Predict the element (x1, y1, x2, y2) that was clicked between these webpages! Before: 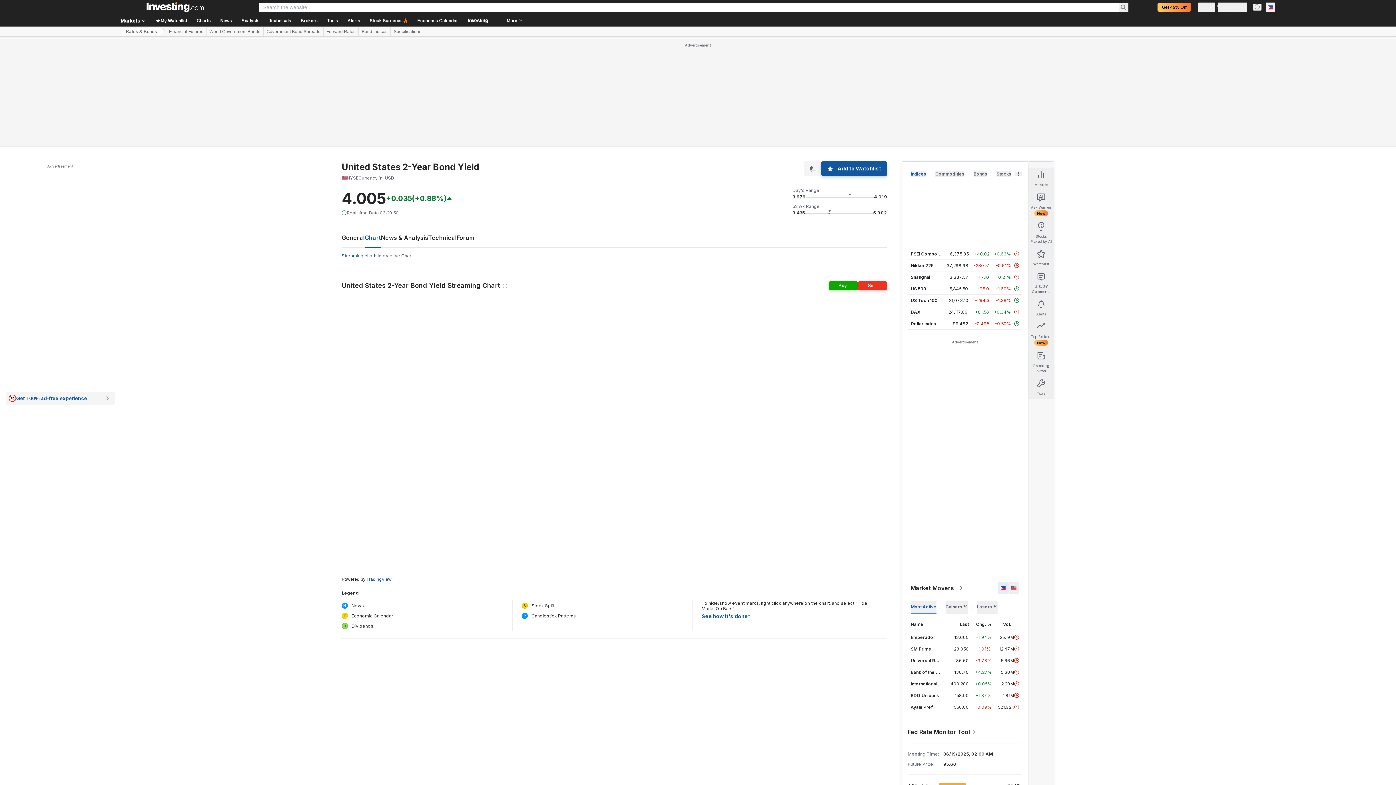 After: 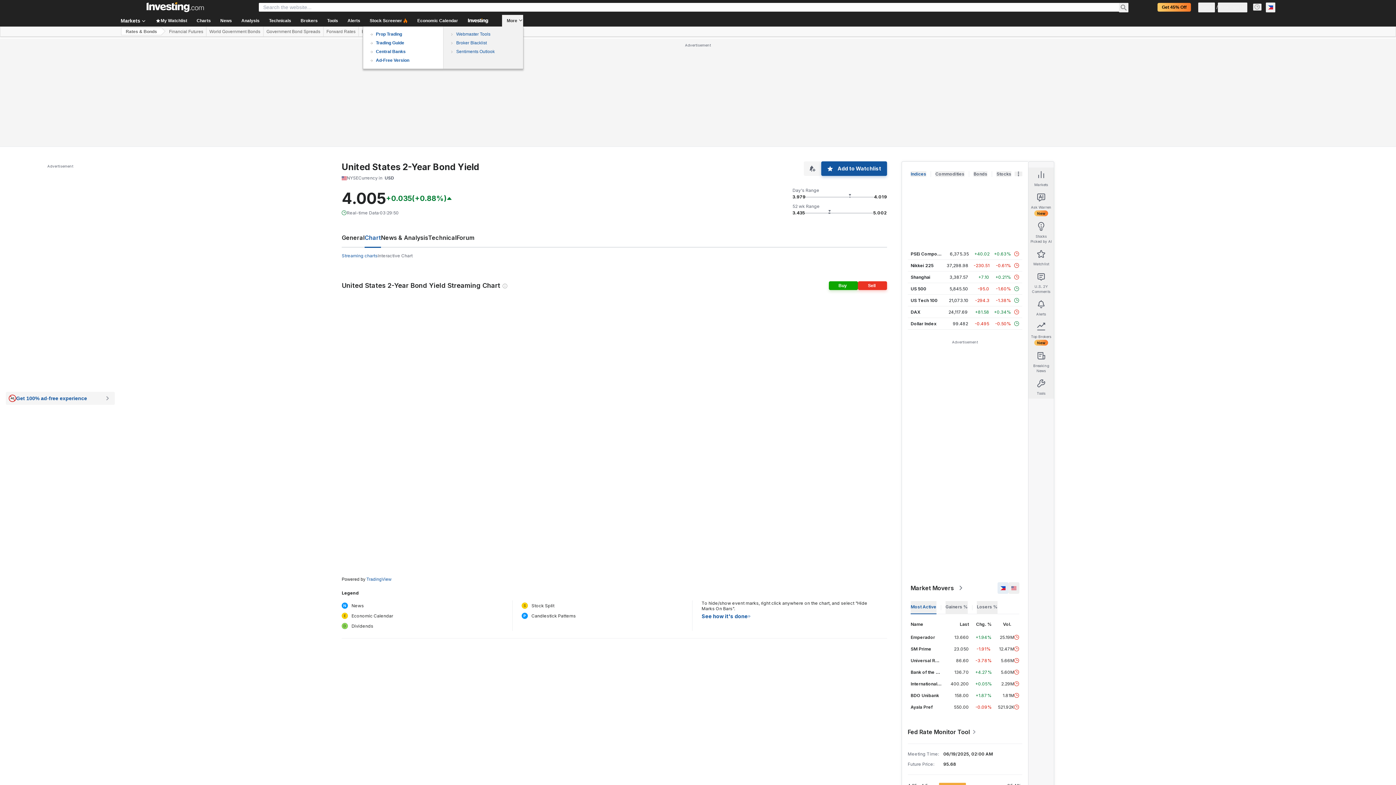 Action: label: More bbox: (502, 14, 523, 26)